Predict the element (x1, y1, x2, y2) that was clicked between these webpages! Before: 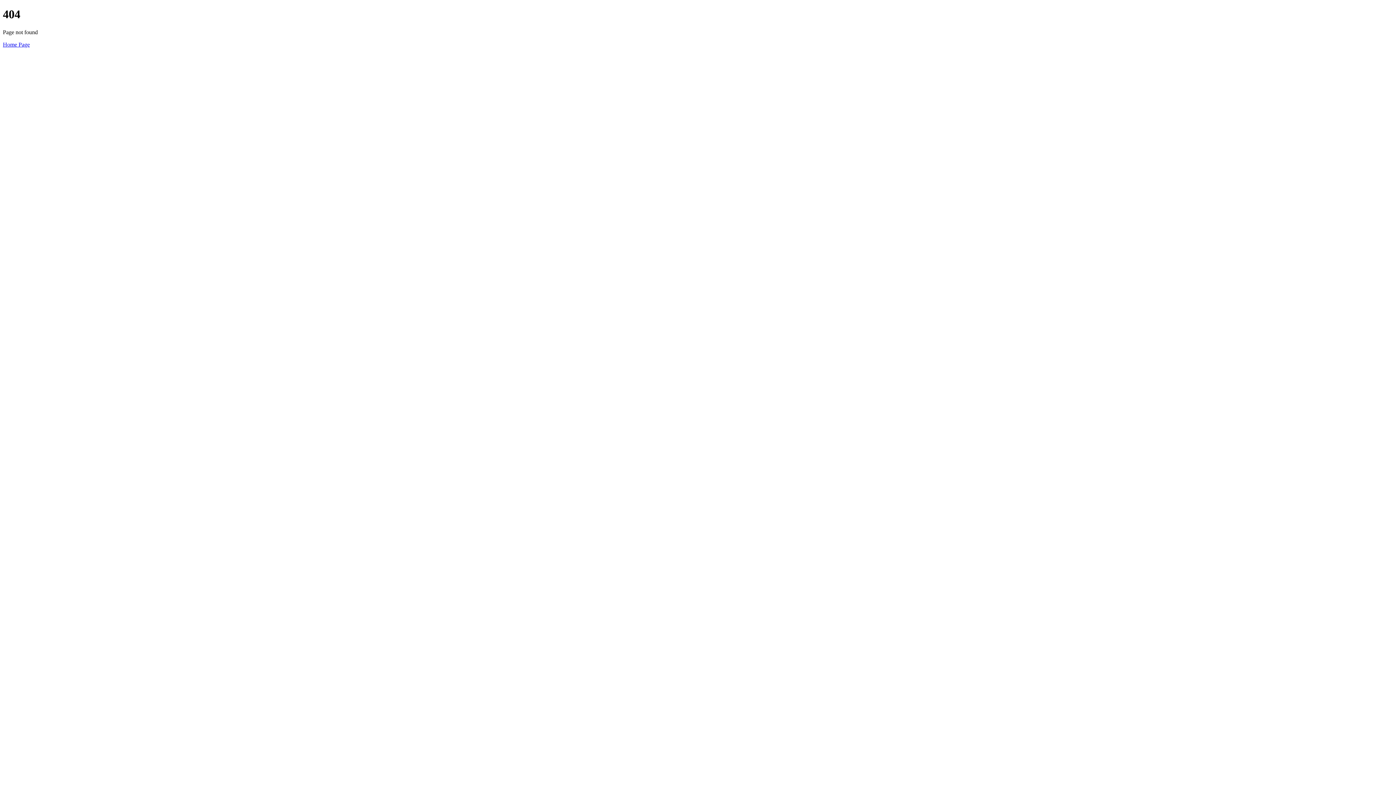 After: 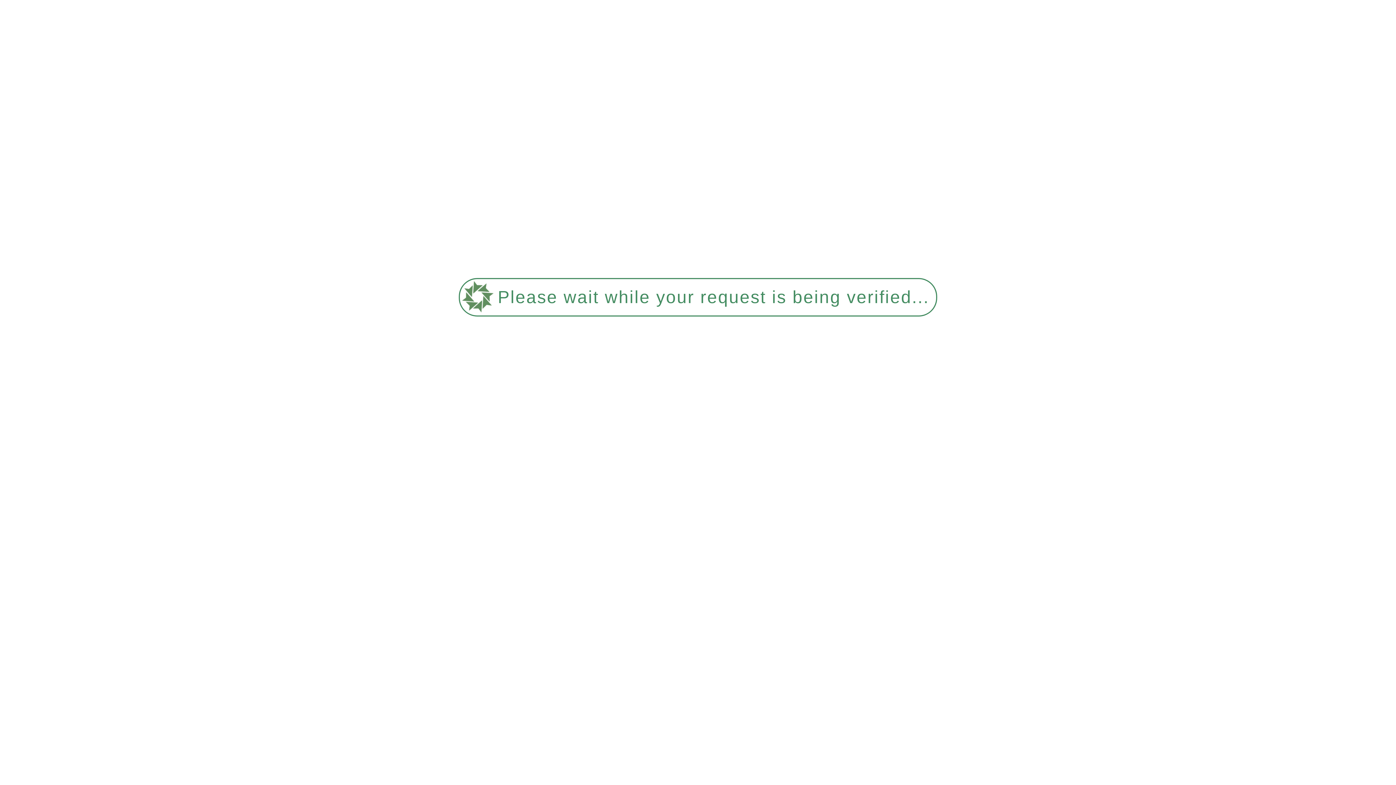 Action: bbox: (2, 41, 29, 47) label: Home Page